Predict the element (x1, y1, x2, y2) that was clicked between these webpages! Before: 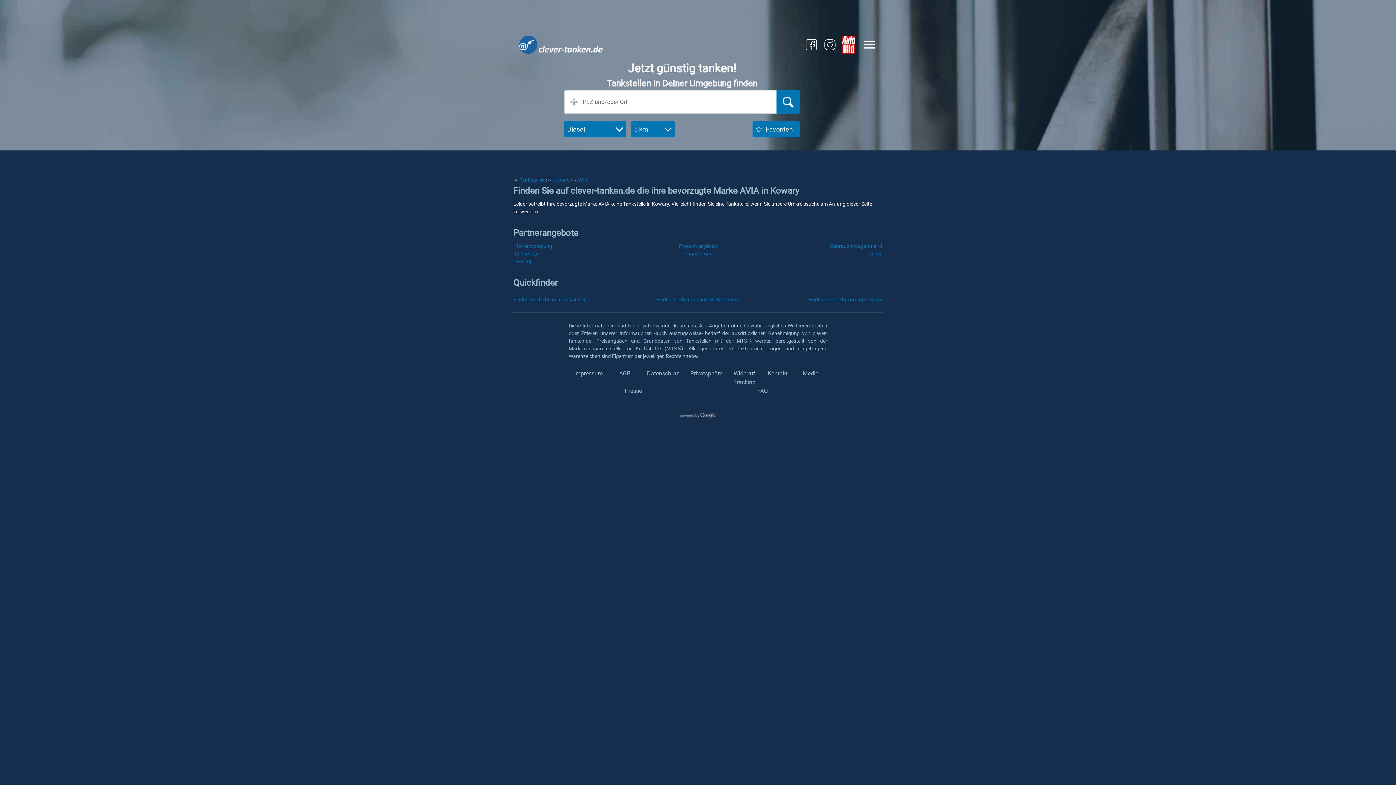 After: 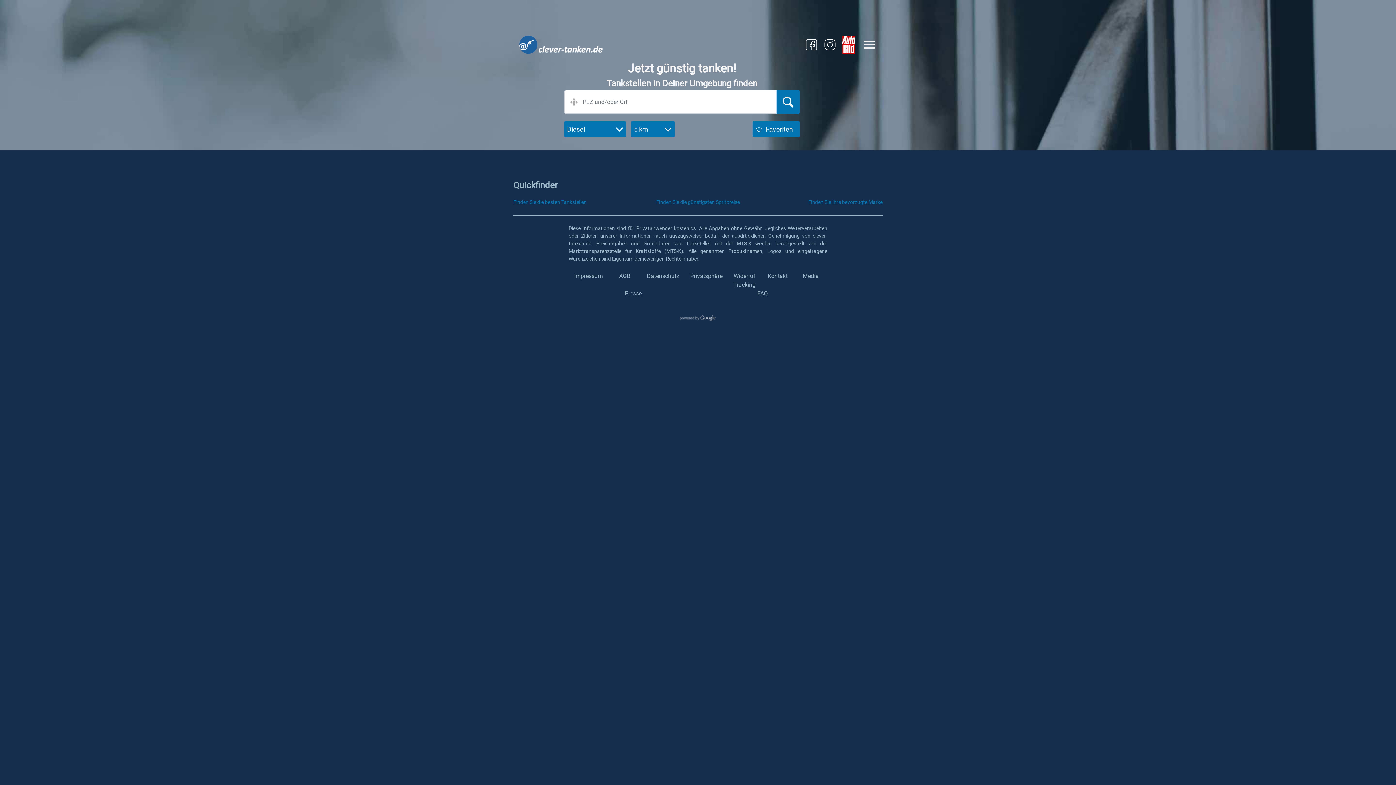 Action: label: Kontakt bbox: (767, 370, 787, 377)